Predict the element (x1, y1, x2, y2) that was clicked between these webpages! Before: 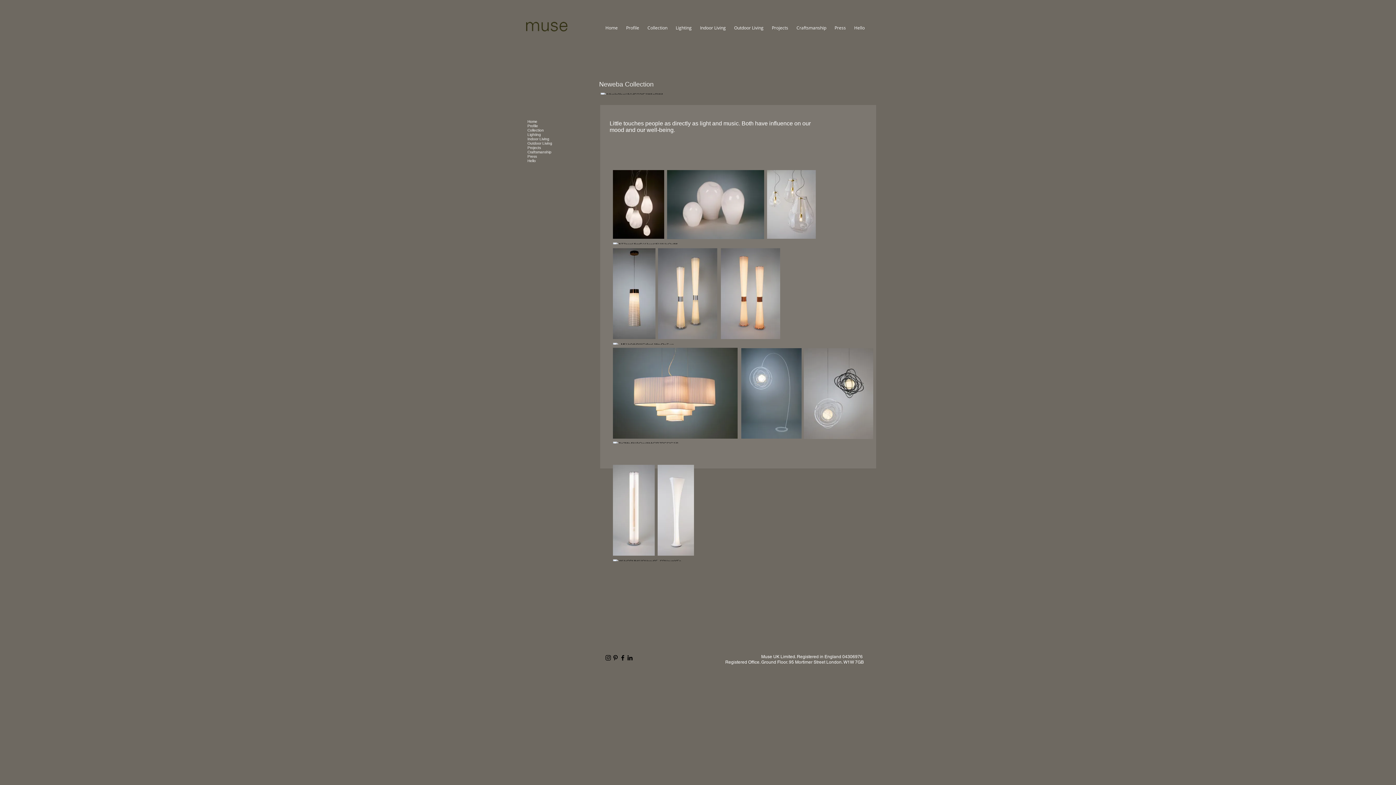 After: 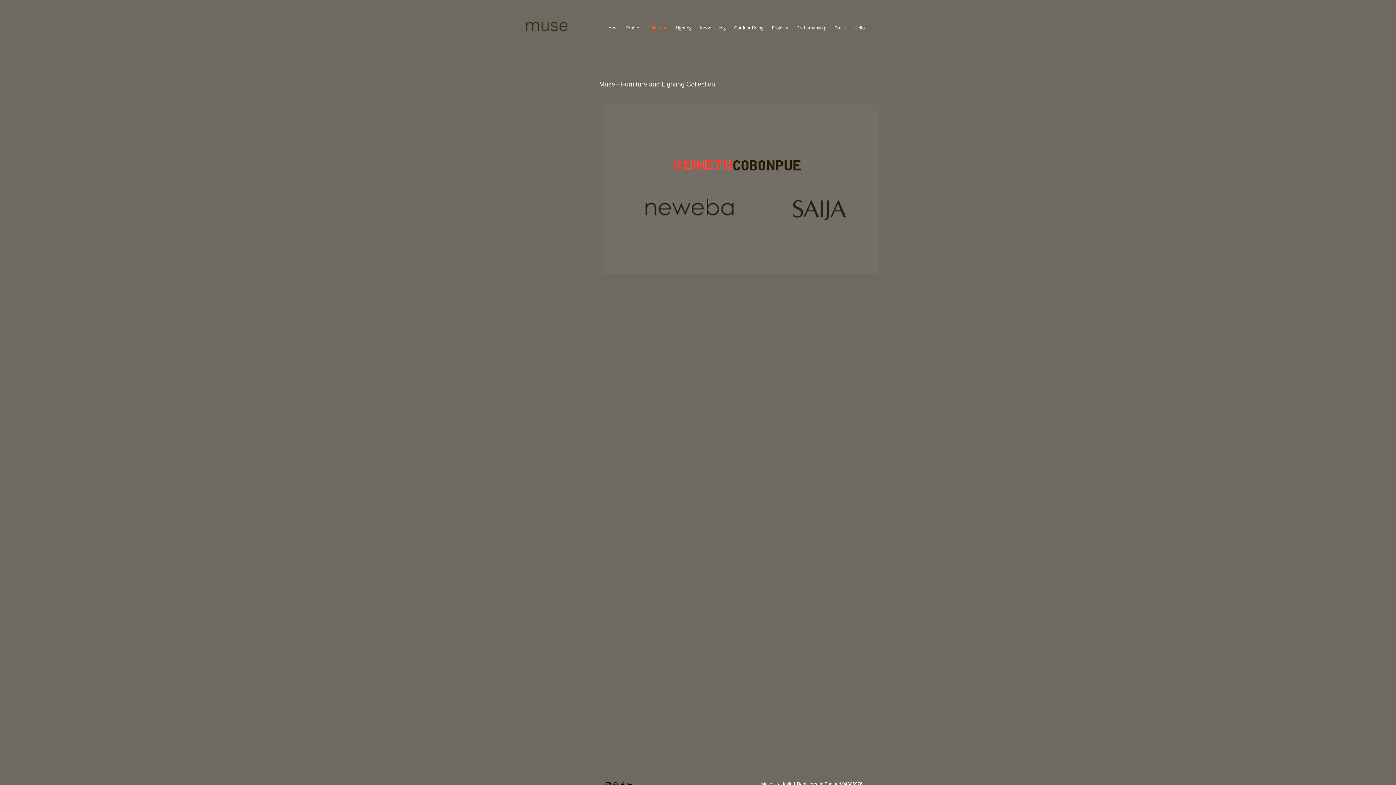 Action: label: Collection bbox: (520, 128, 551, 132)